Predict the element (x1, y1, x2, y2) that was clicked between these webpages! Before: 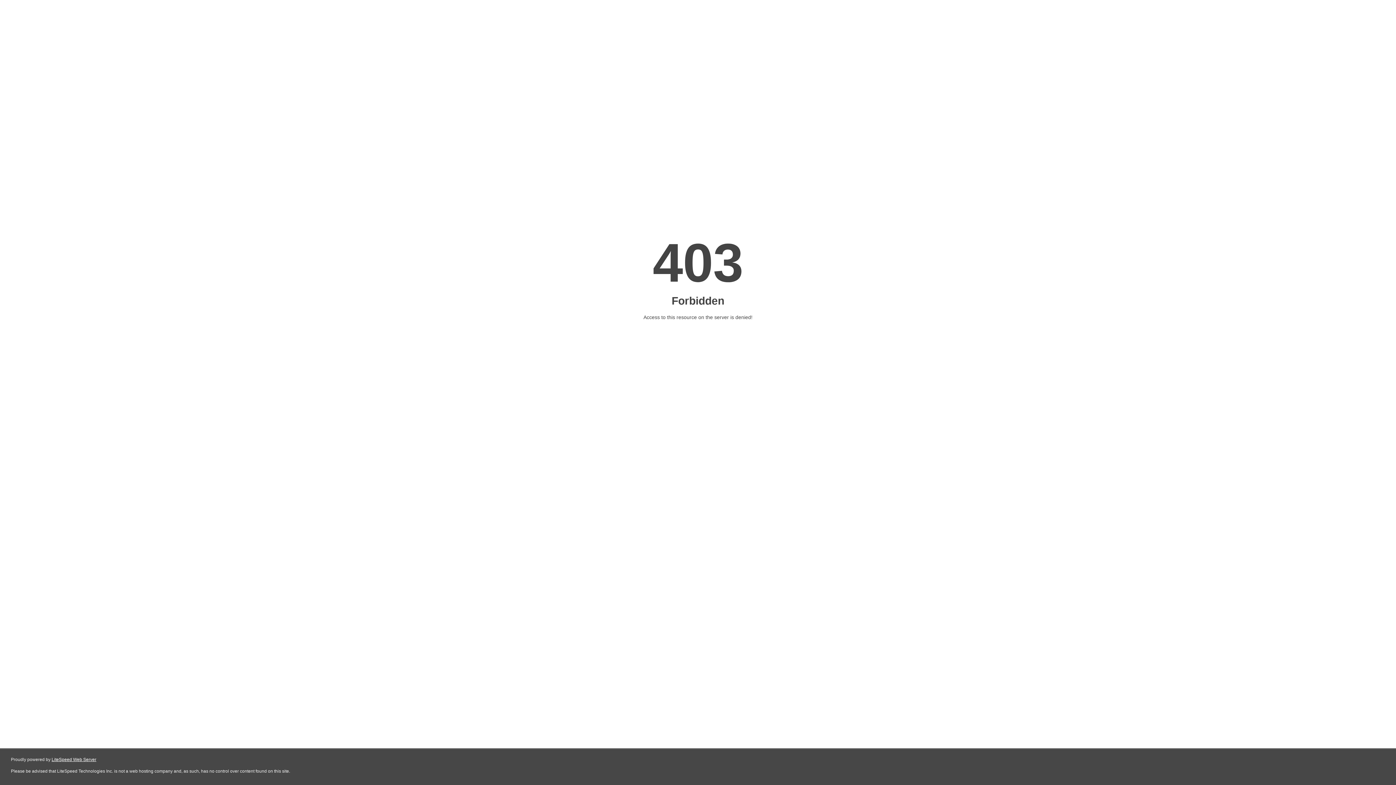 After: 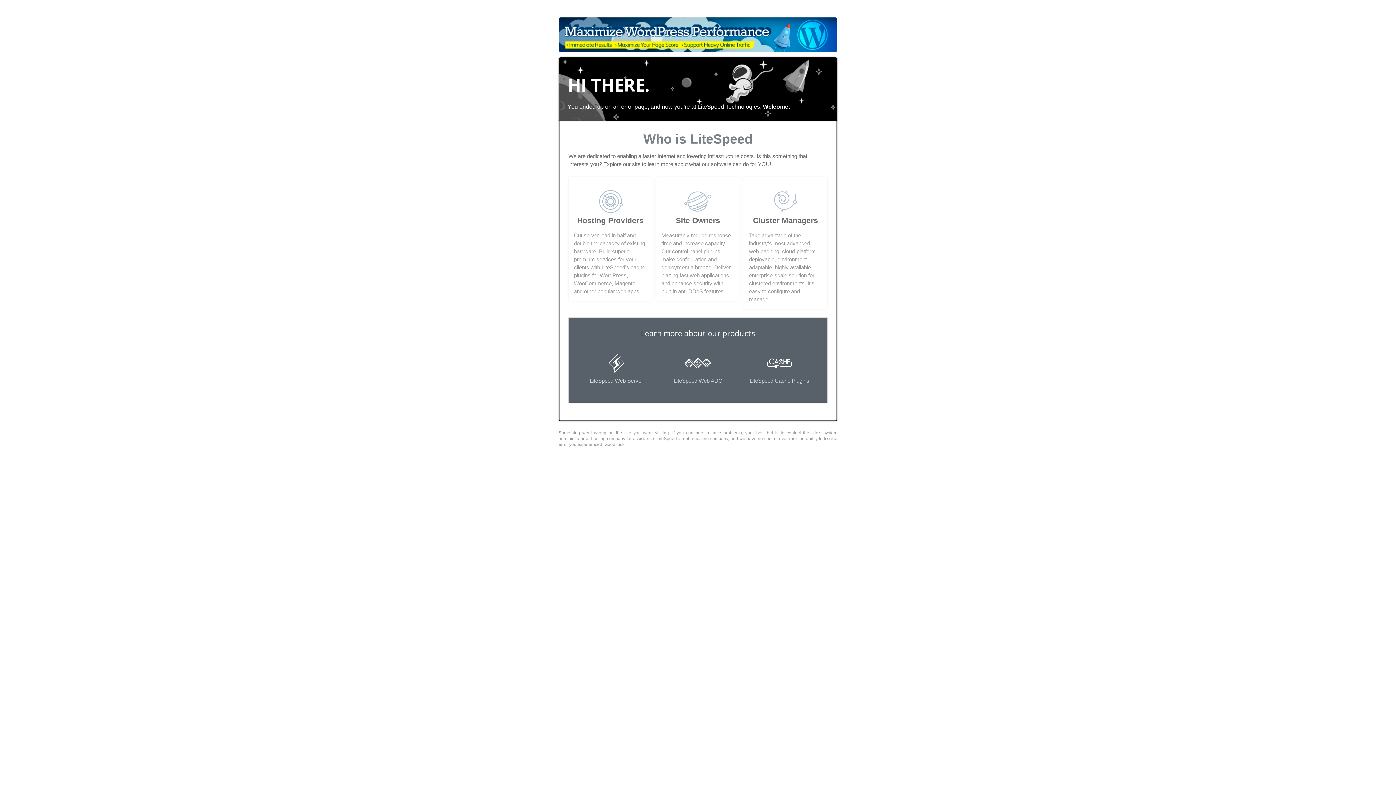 Action: label: LiteSpeed Web Server bbox: (51, 757, 96, 762)